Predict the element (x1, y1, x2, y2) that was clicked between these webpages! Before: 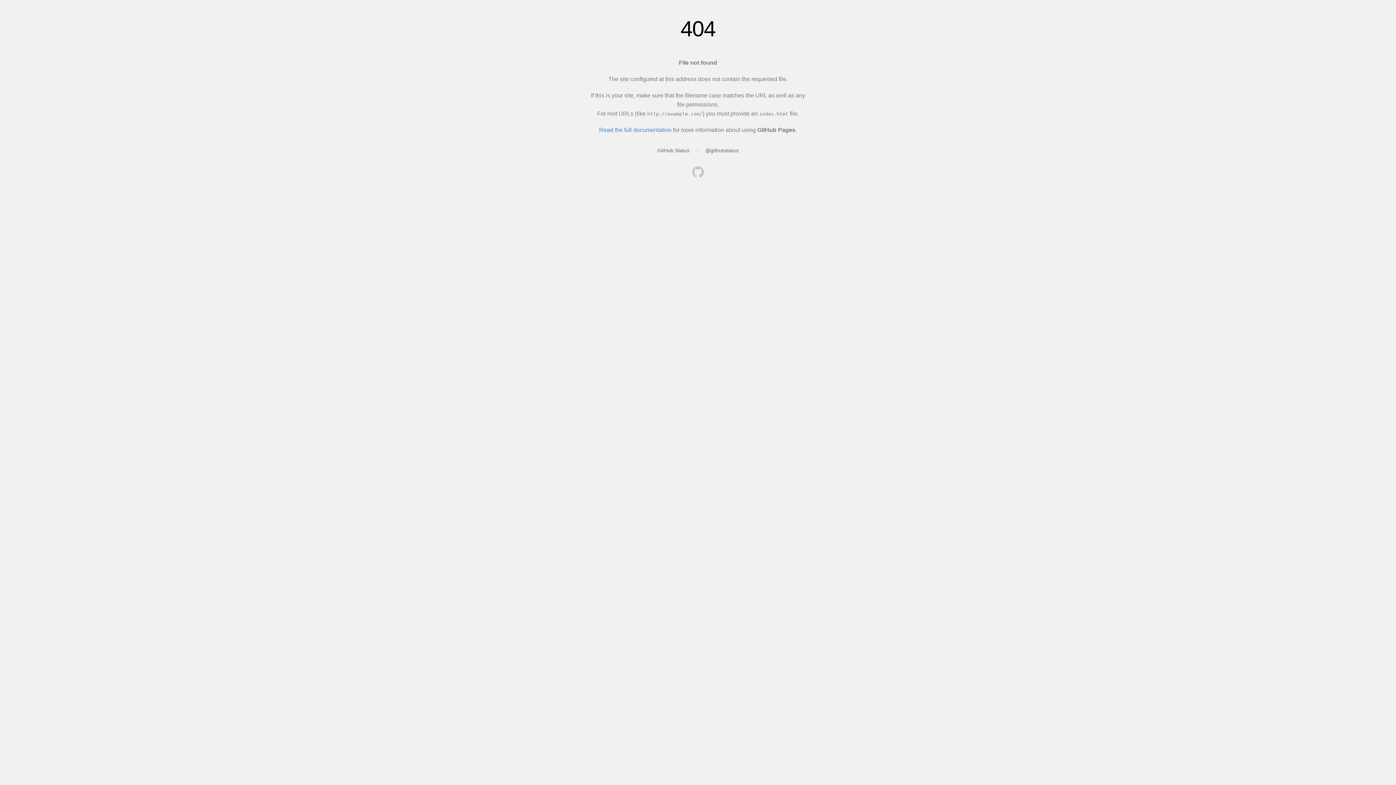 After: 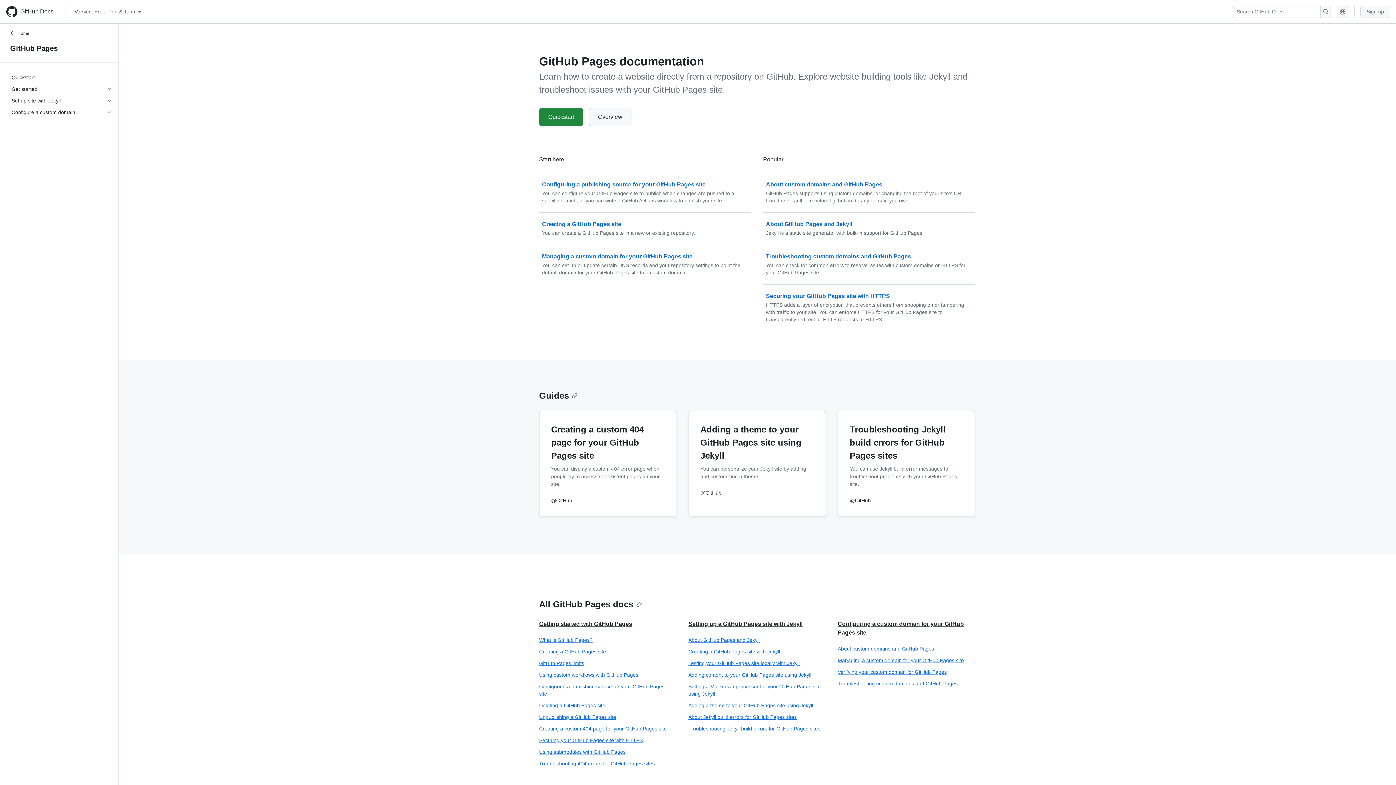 Action: label: Read the full documentation bbox: (599, 126, 671, 133)